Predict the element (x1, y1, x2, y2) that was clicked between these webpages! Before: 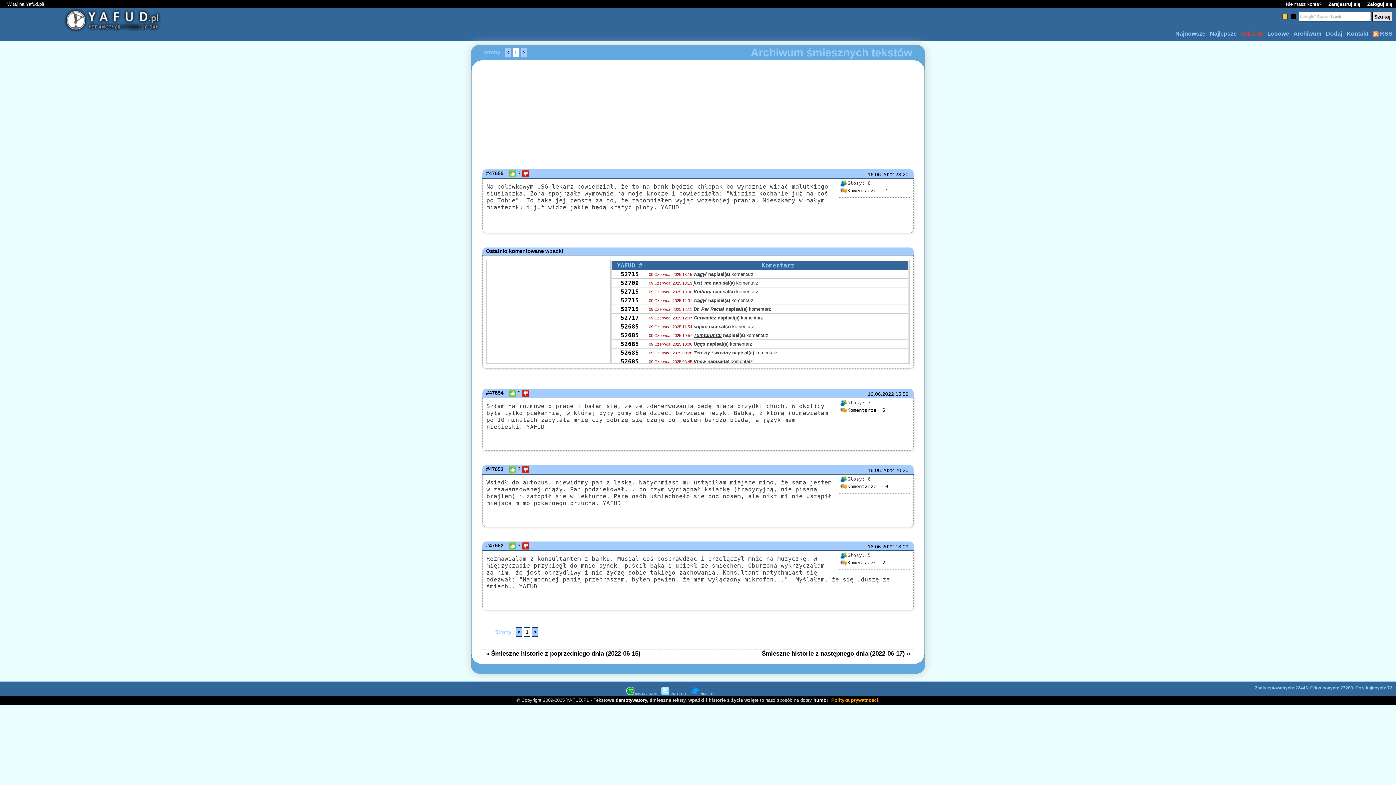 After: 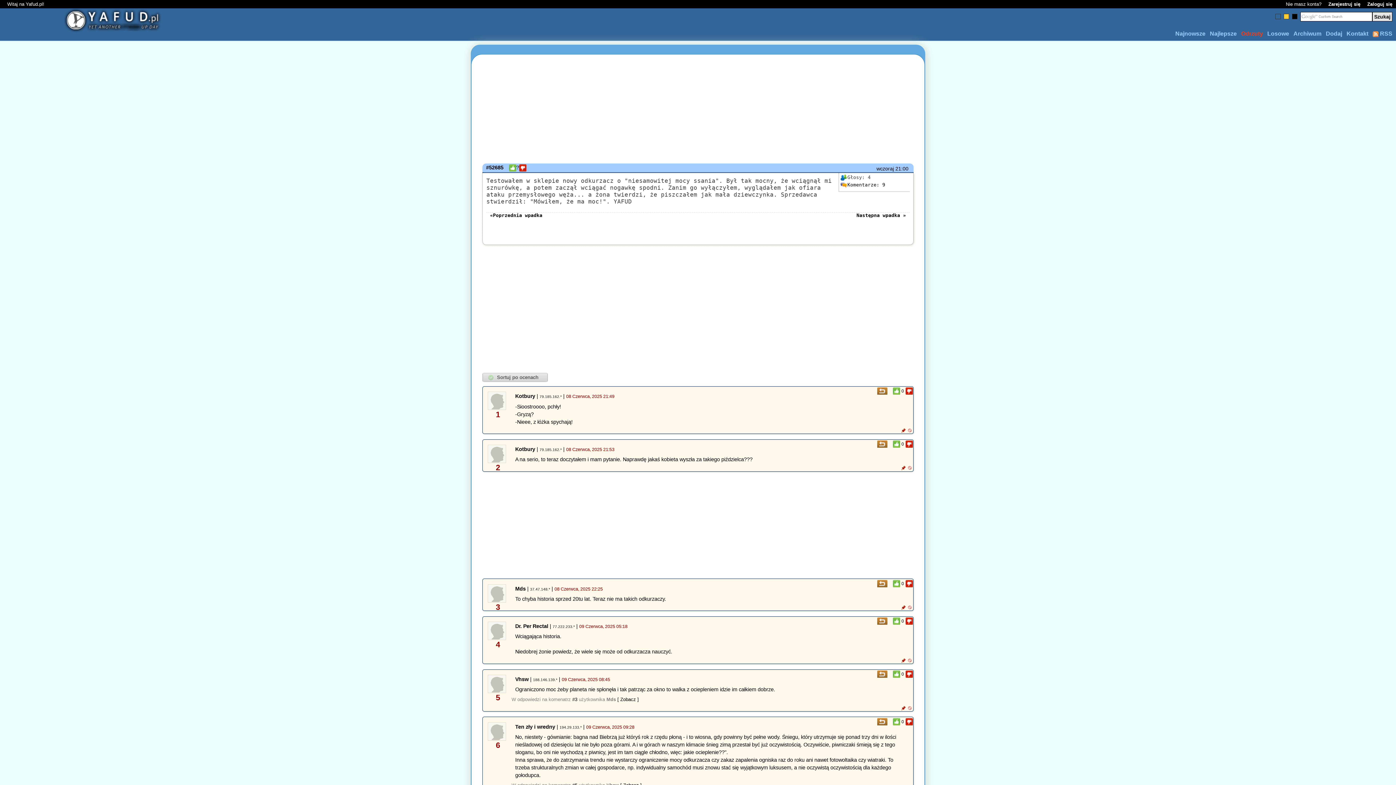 Action: bbox: (612, 358, 647, 365) label: 52685